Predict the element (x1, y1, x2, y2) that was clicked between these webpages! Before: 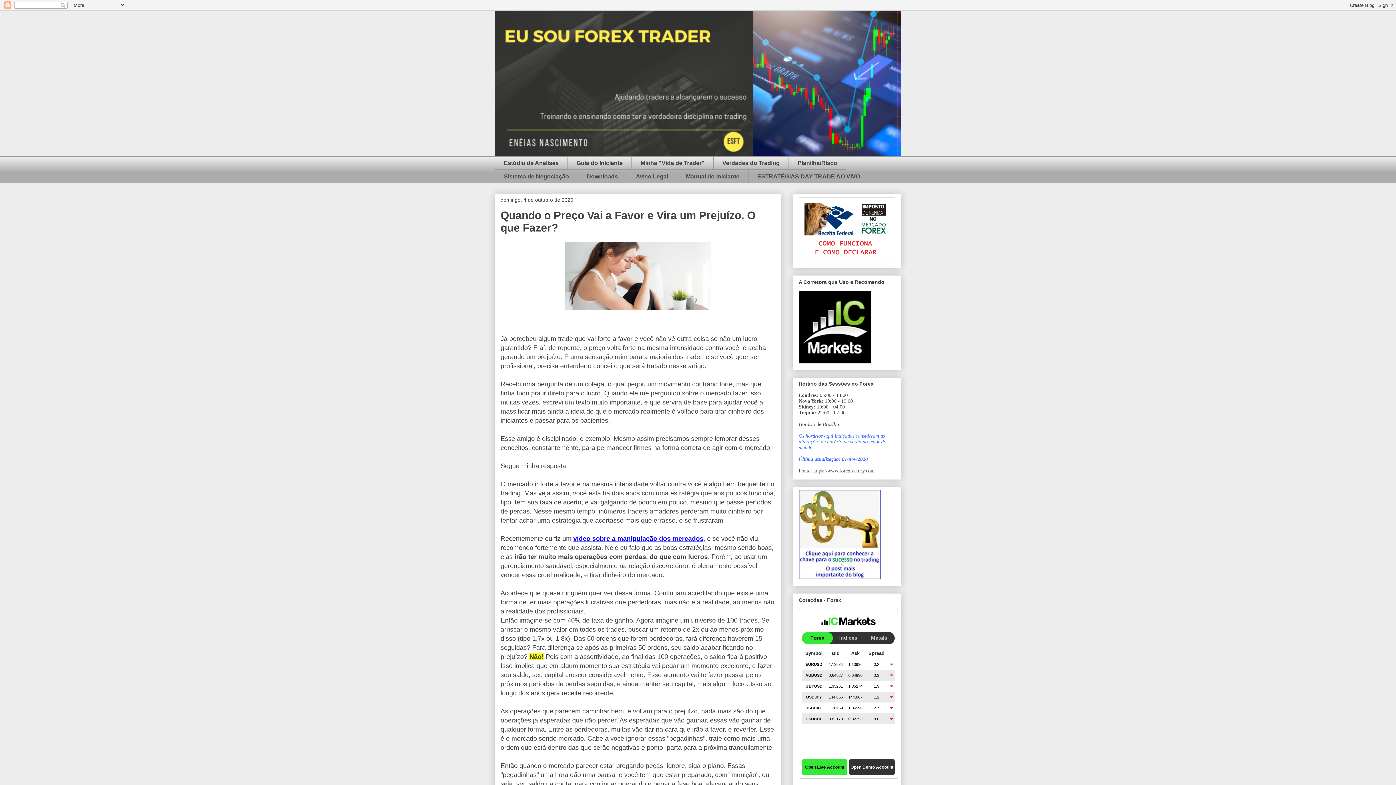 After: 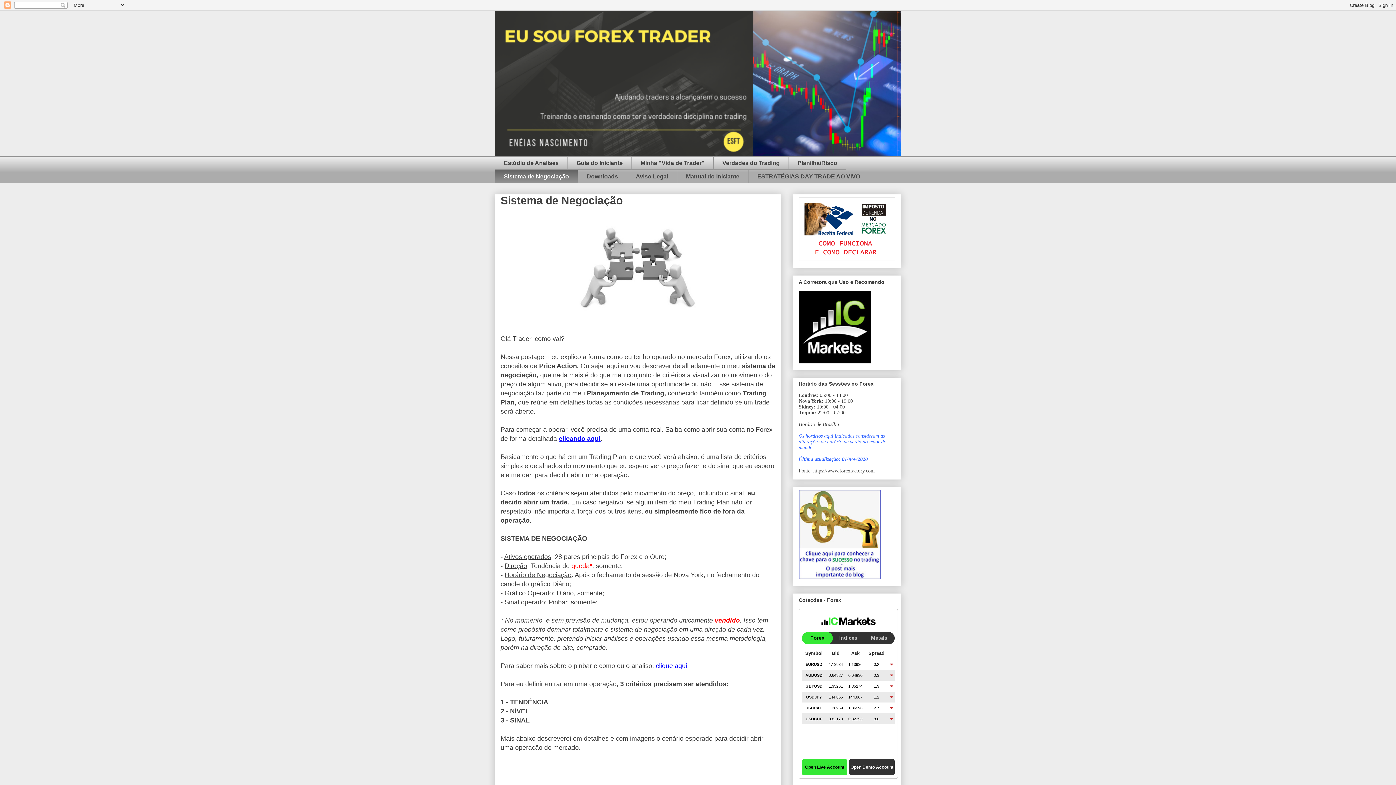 Action: bbox: (494, 169, 577, 183) label: Sistema de Negociação